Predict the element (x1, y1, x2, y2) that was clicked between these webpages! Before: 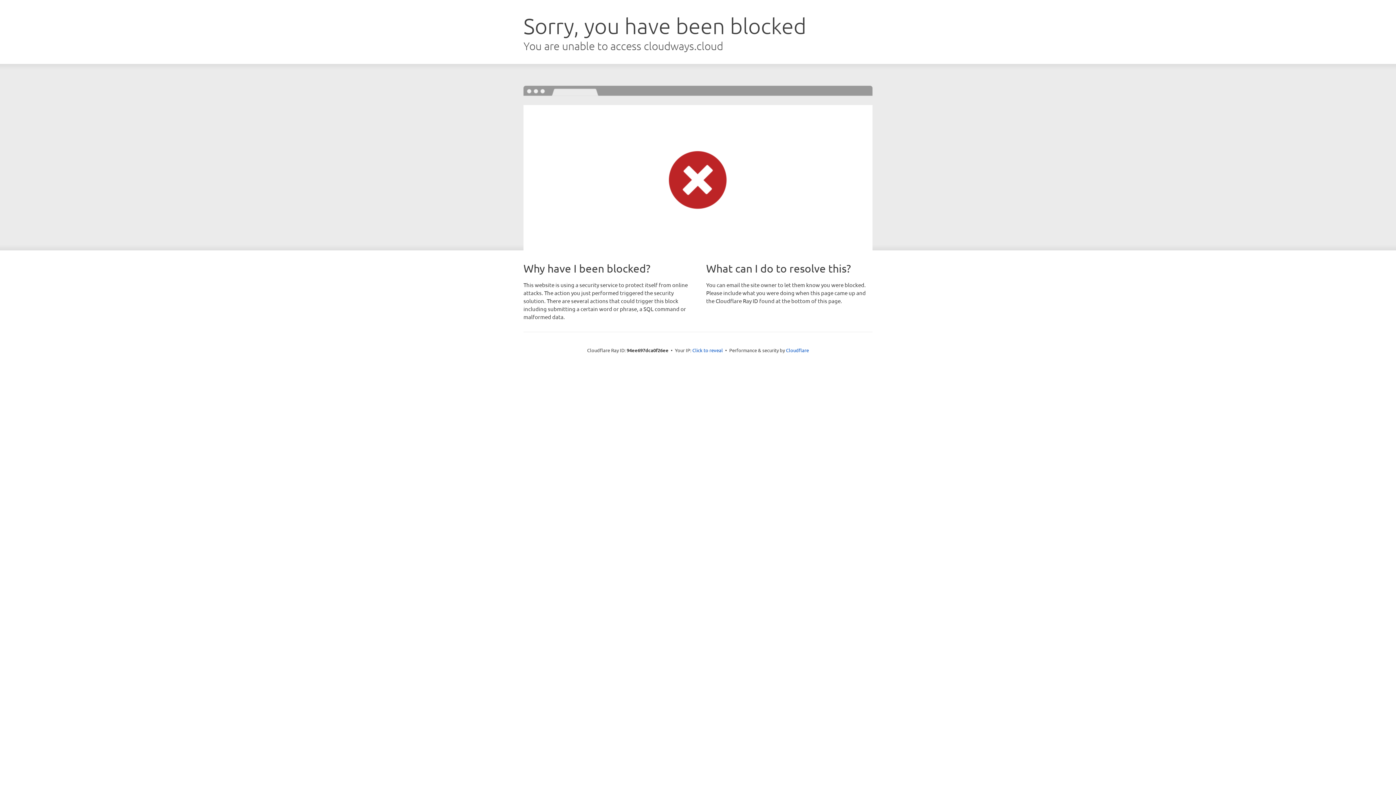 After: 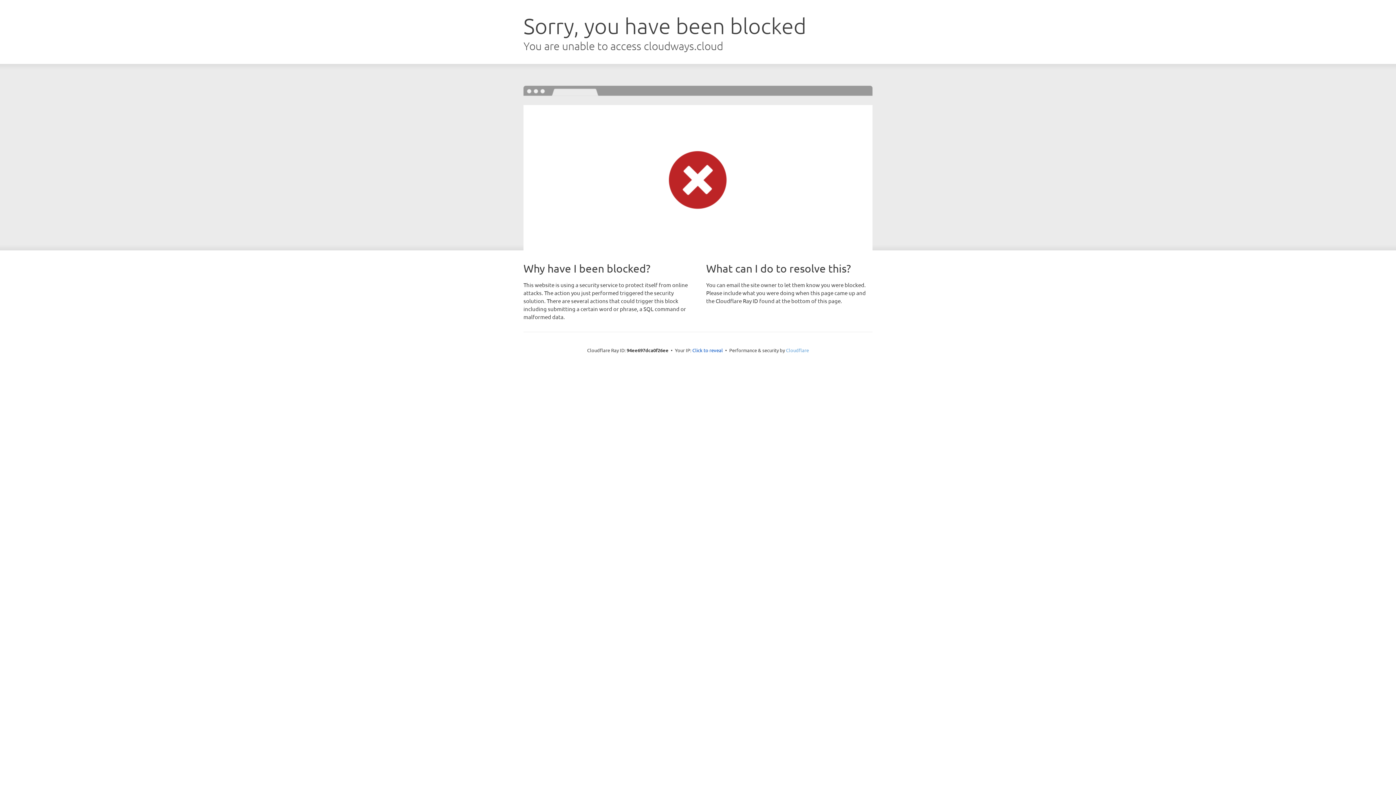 Action: bbox: (786, 347, 809, 353) label: Cloudflare